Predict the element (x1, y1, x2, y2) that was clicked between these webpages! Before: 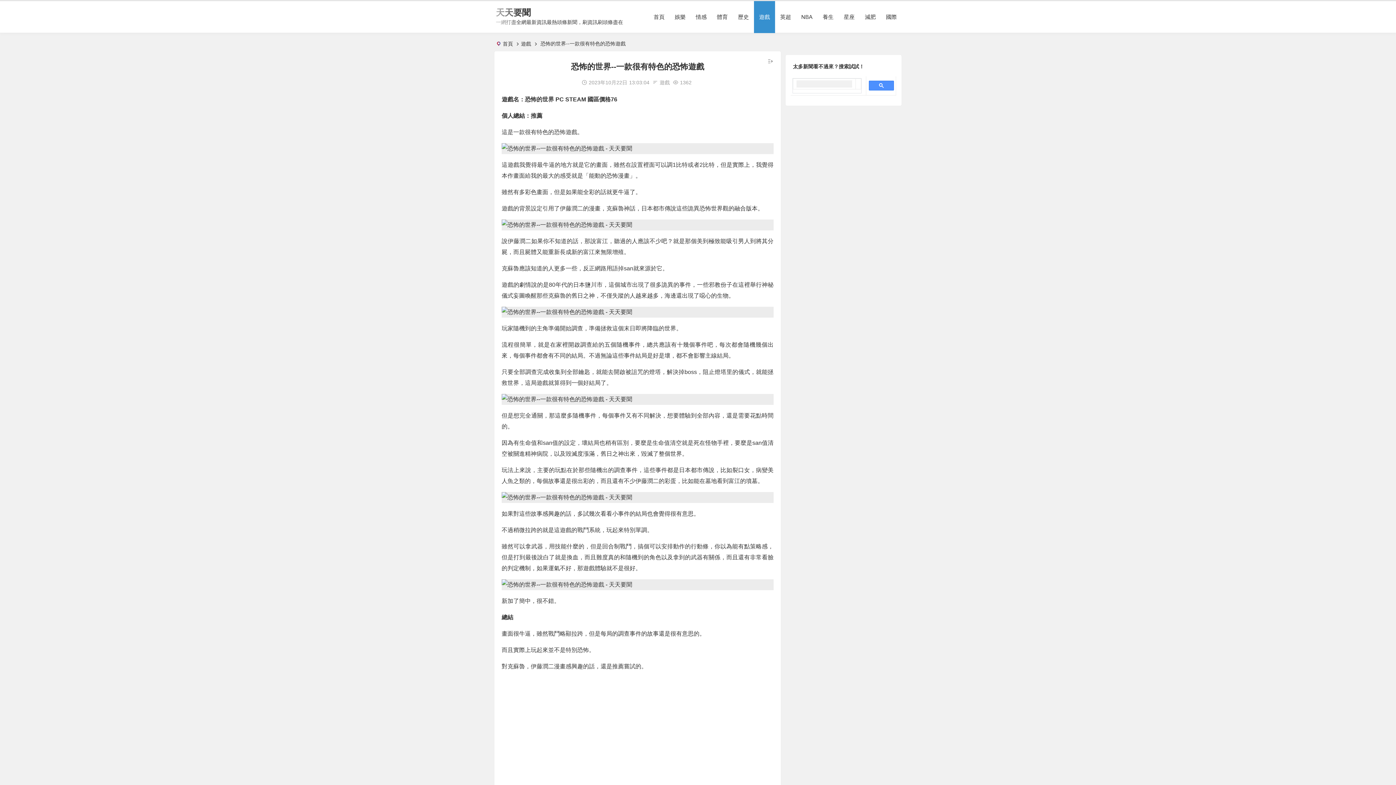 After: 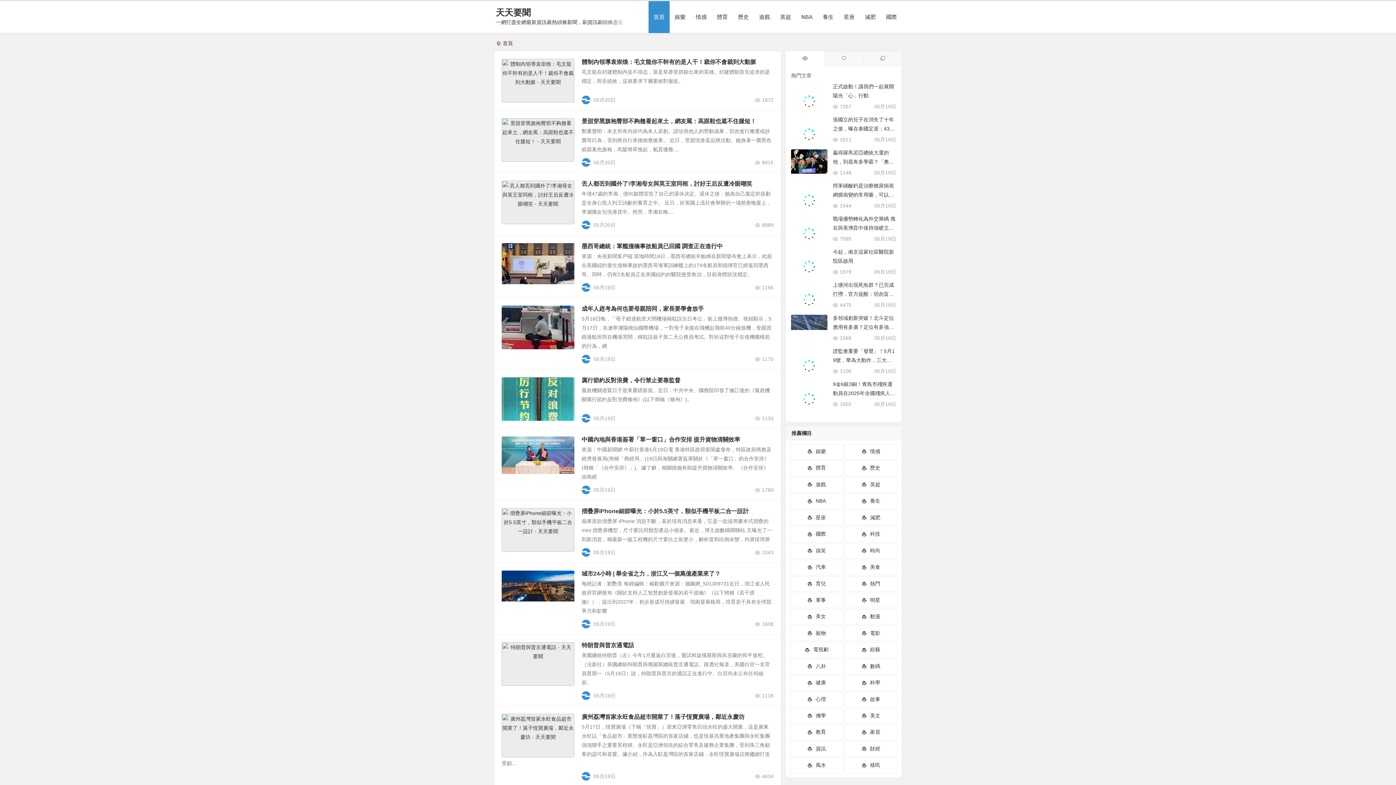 Action: bbox: (648, 1, 669, 33) label: 首頁